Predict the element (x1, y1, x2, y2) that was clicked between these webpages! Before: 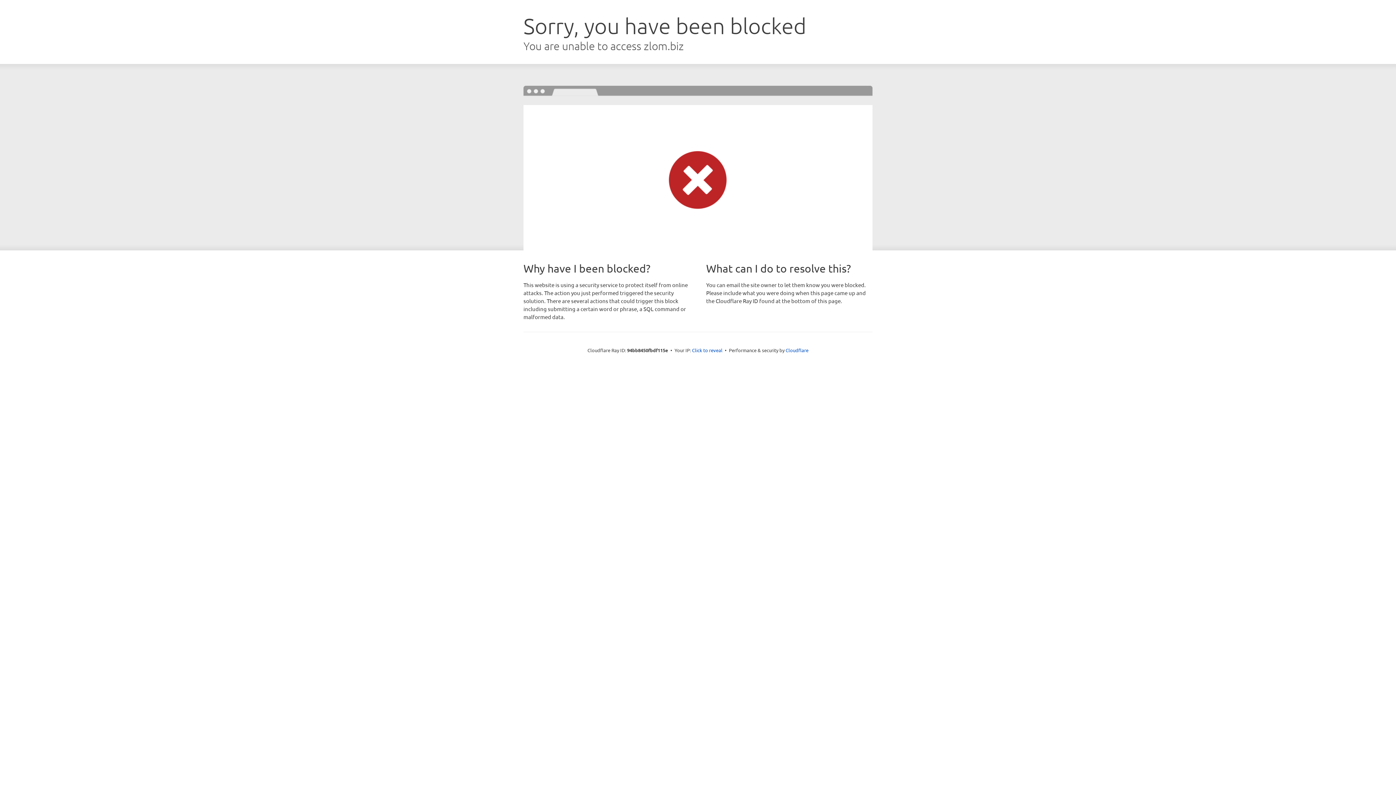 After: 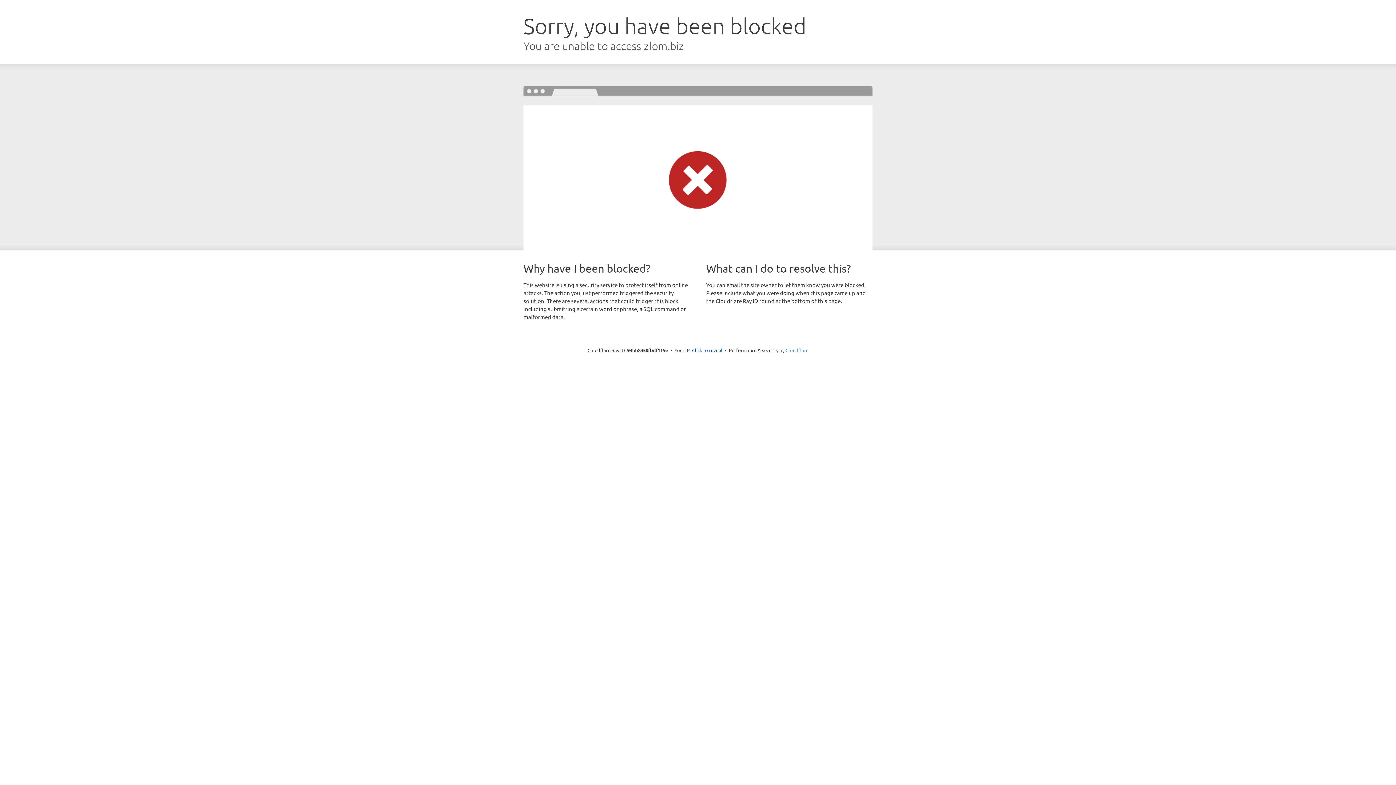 Action: bbox: (785, 347, 808, 353) label: Cloudflare